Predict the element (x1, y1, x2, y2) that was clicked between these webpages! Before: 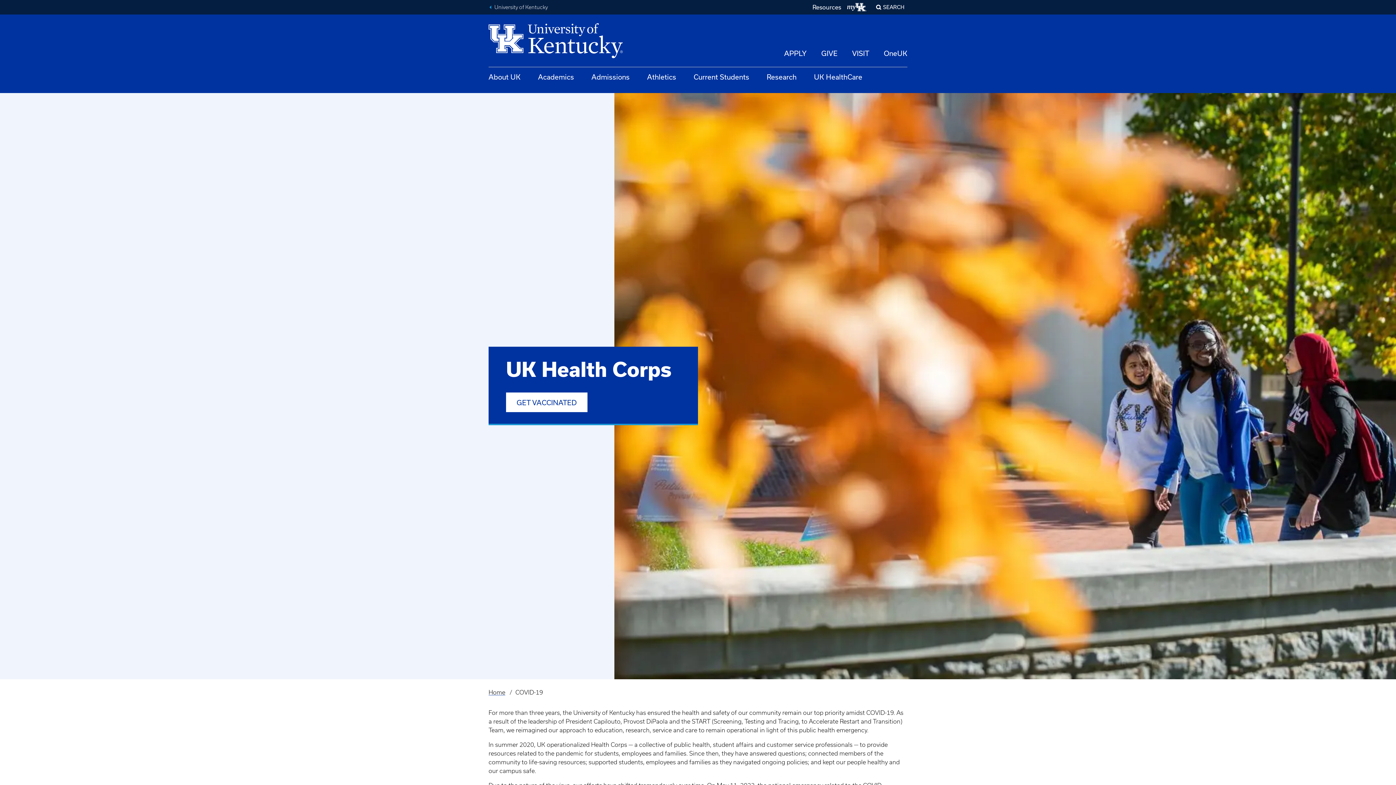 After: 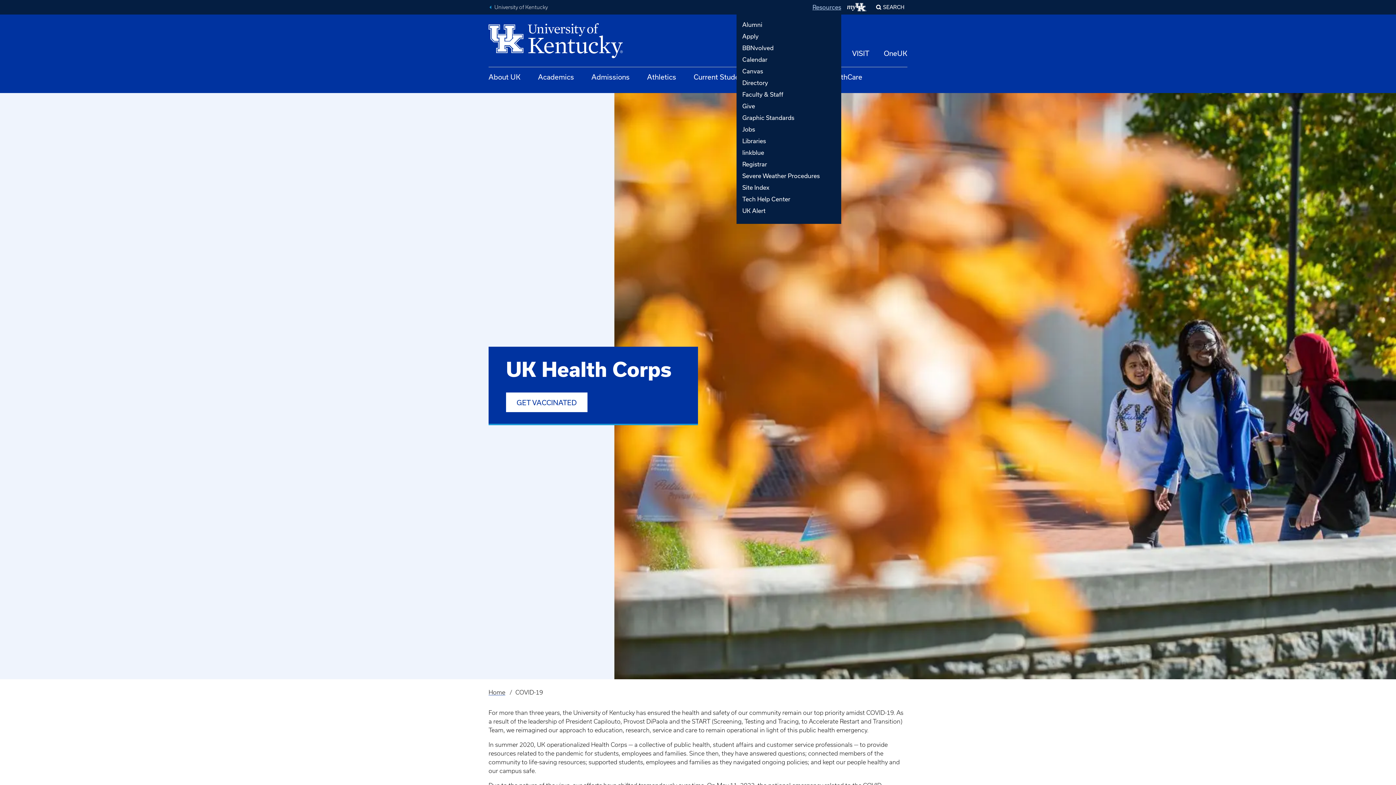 Action: label: Resources bbox: (812, 3, 841, 10)